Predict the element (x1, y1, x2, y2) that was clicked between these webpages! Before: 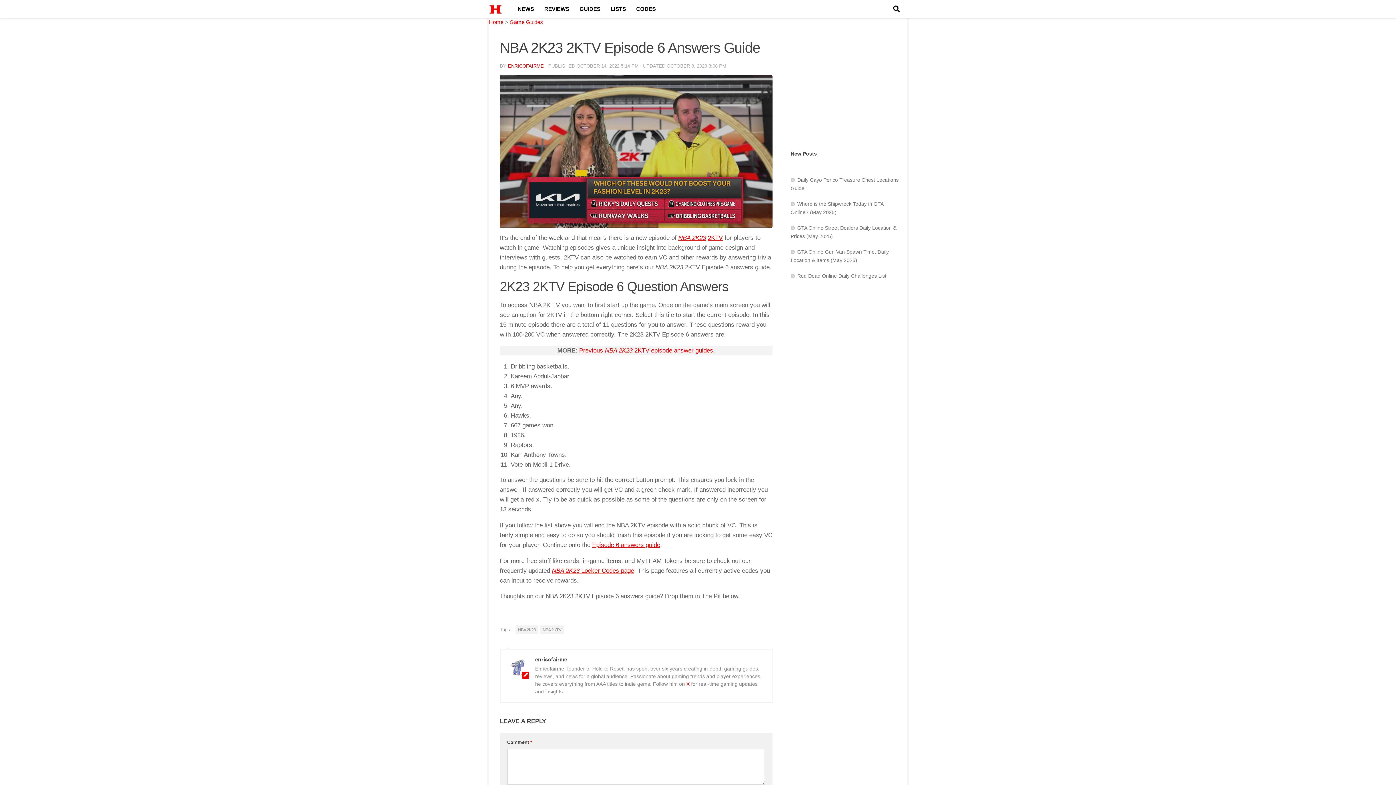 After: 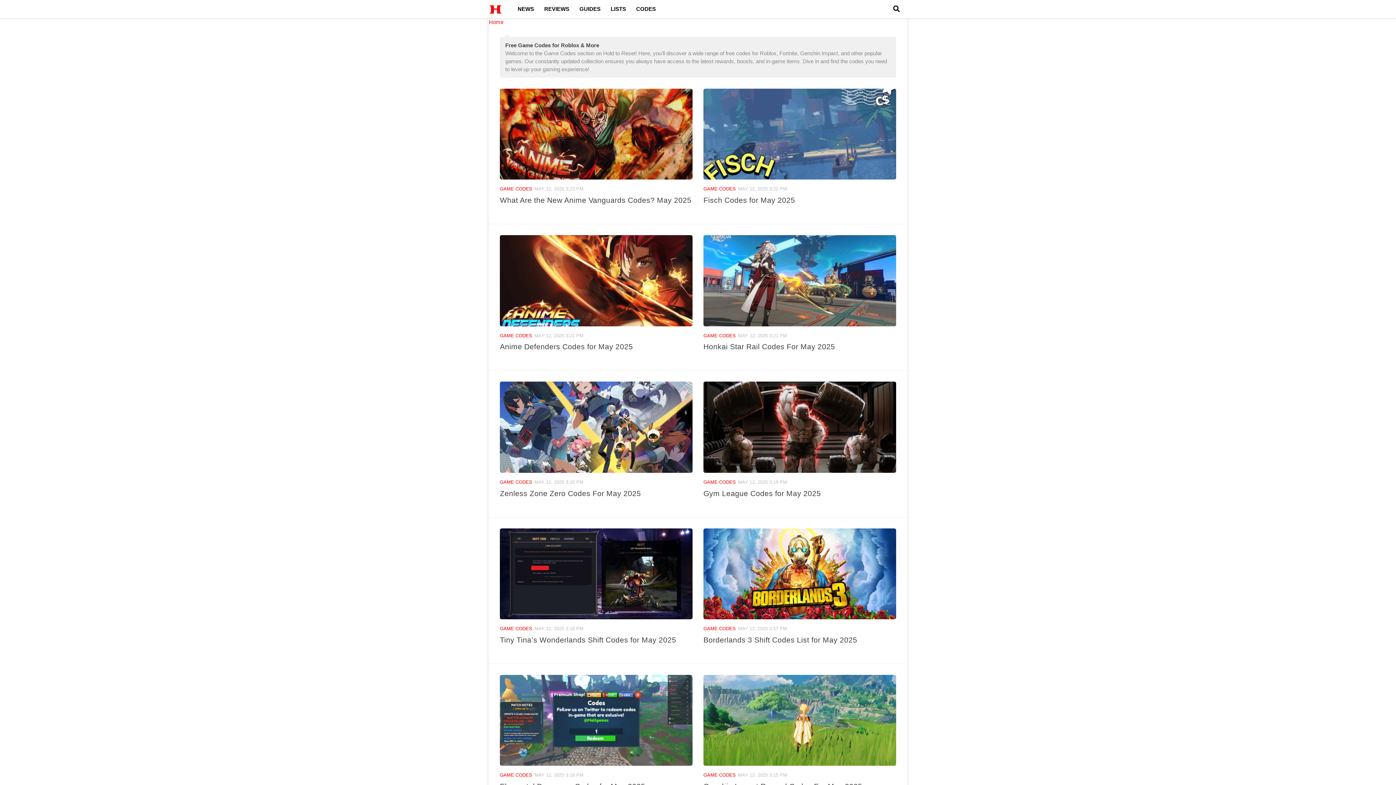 Action: label: CODES bbox: (631, 0, 661, 18)